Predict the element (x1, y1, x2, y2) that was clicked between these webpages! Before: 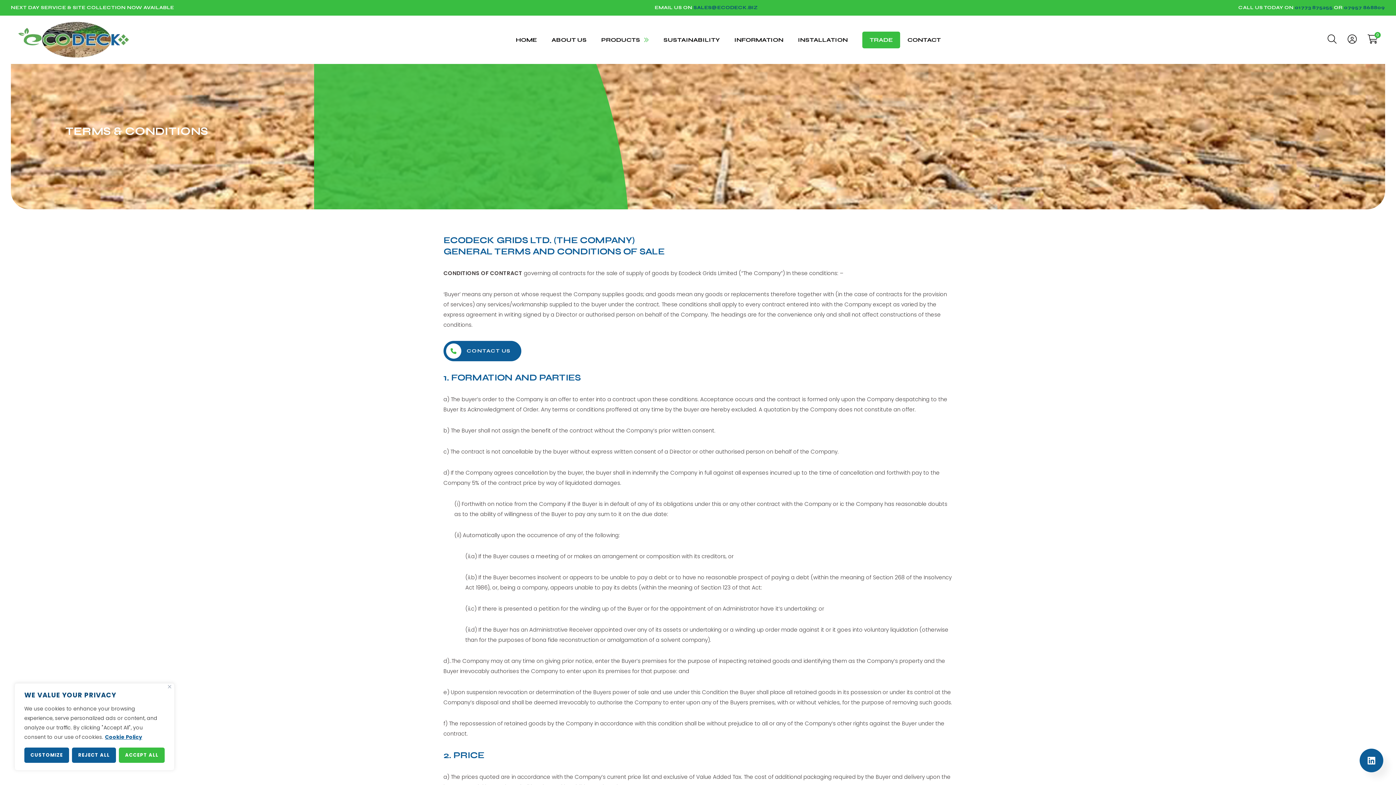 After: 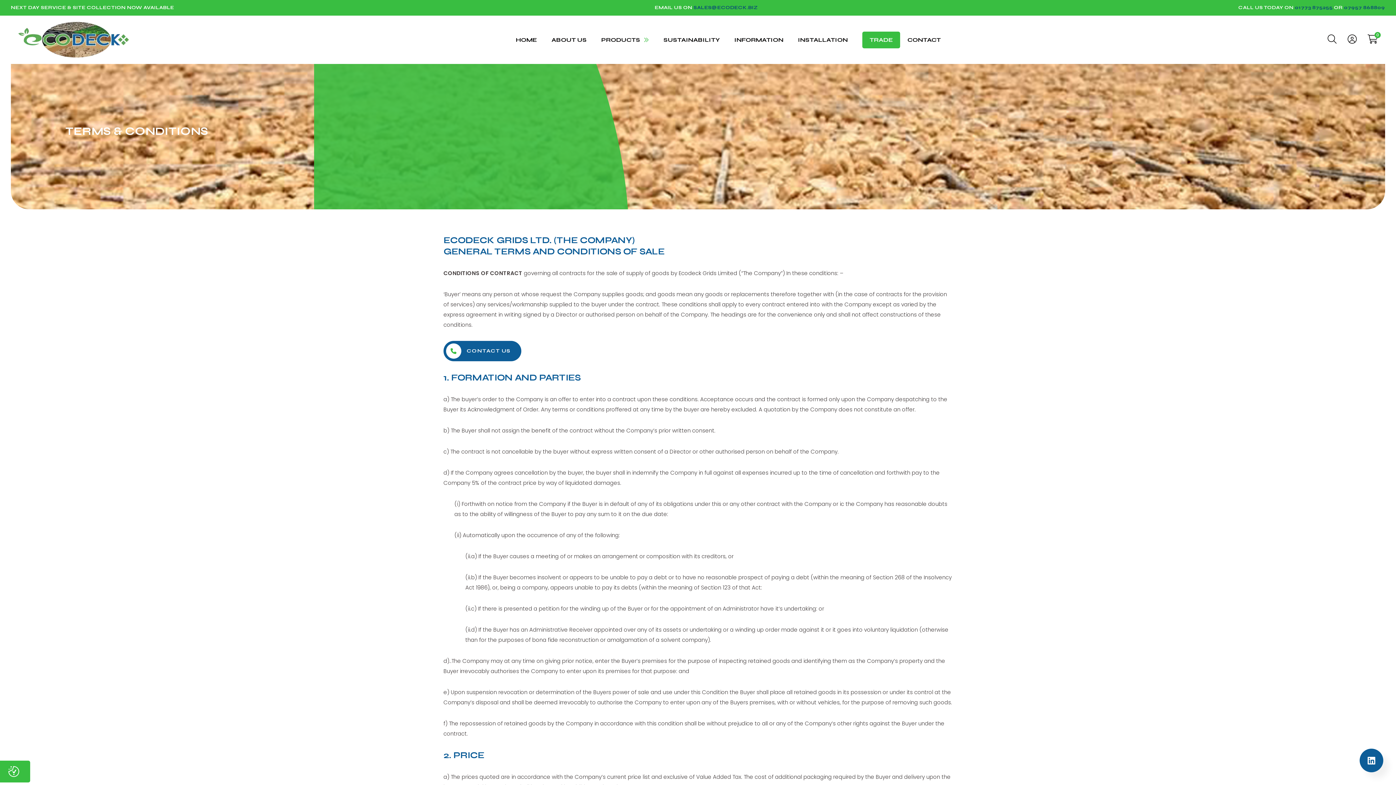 Action: label: Close bbox: (168, 685, 171, 688)